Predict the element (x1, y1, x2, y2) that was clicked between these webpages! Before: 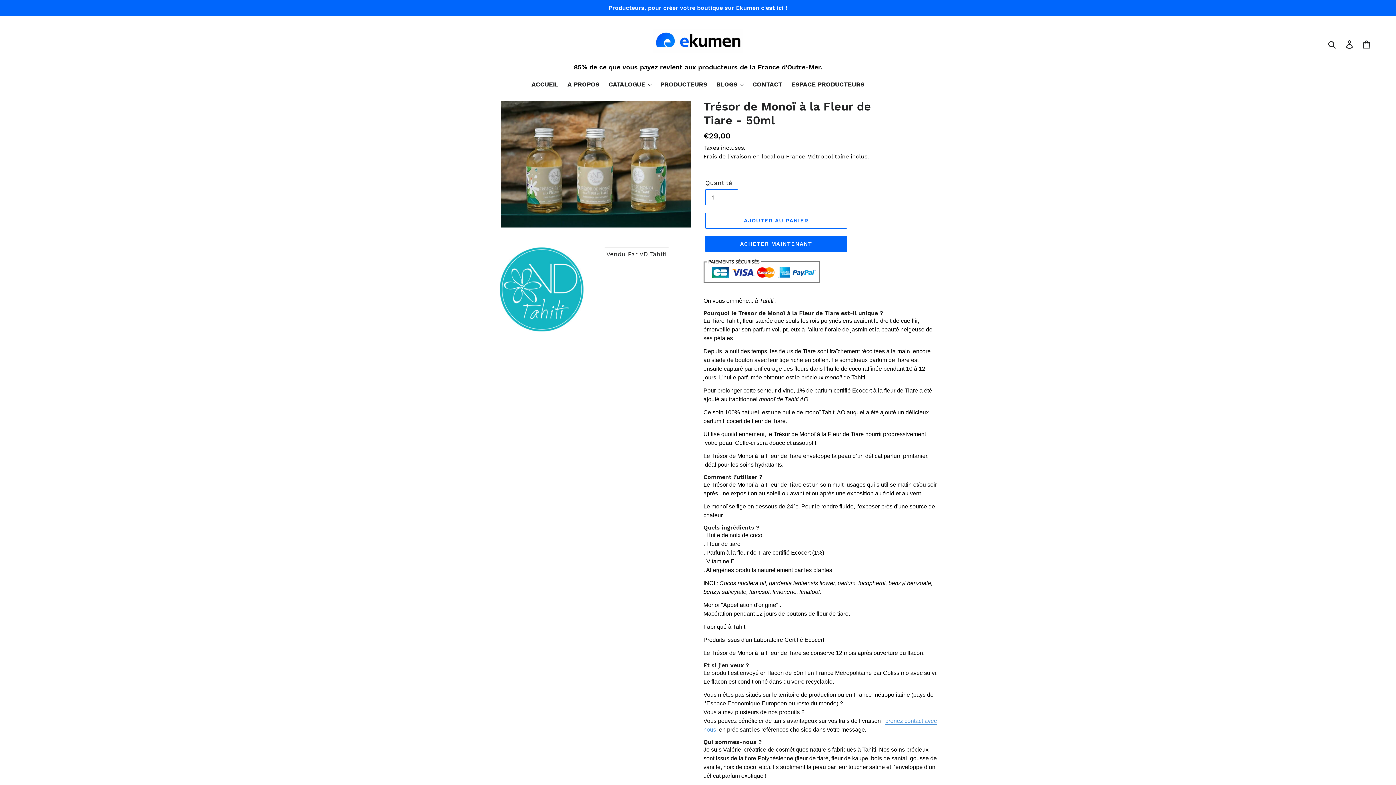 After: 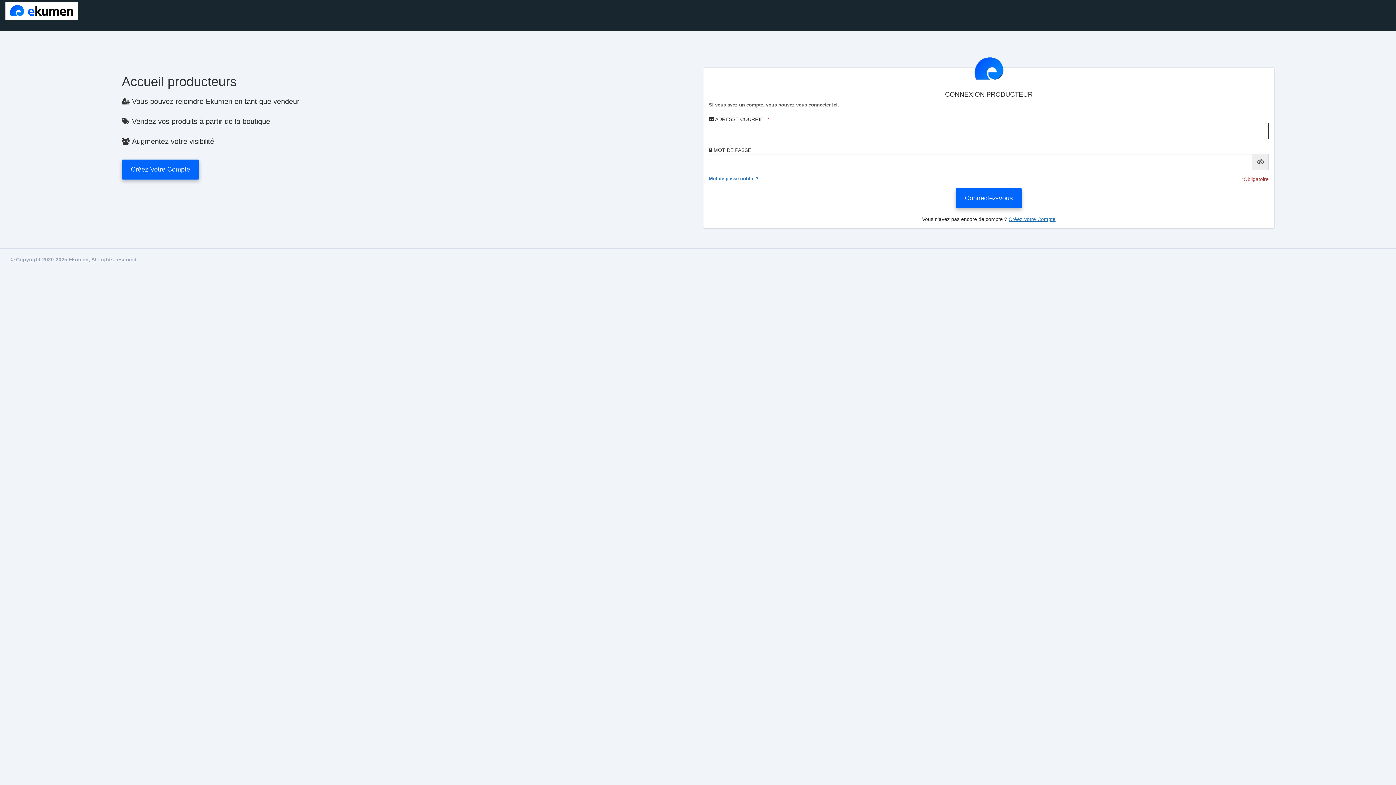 Action: label: ESPACE PRODUCTEURS bbox: (788, 80, 868, 90)